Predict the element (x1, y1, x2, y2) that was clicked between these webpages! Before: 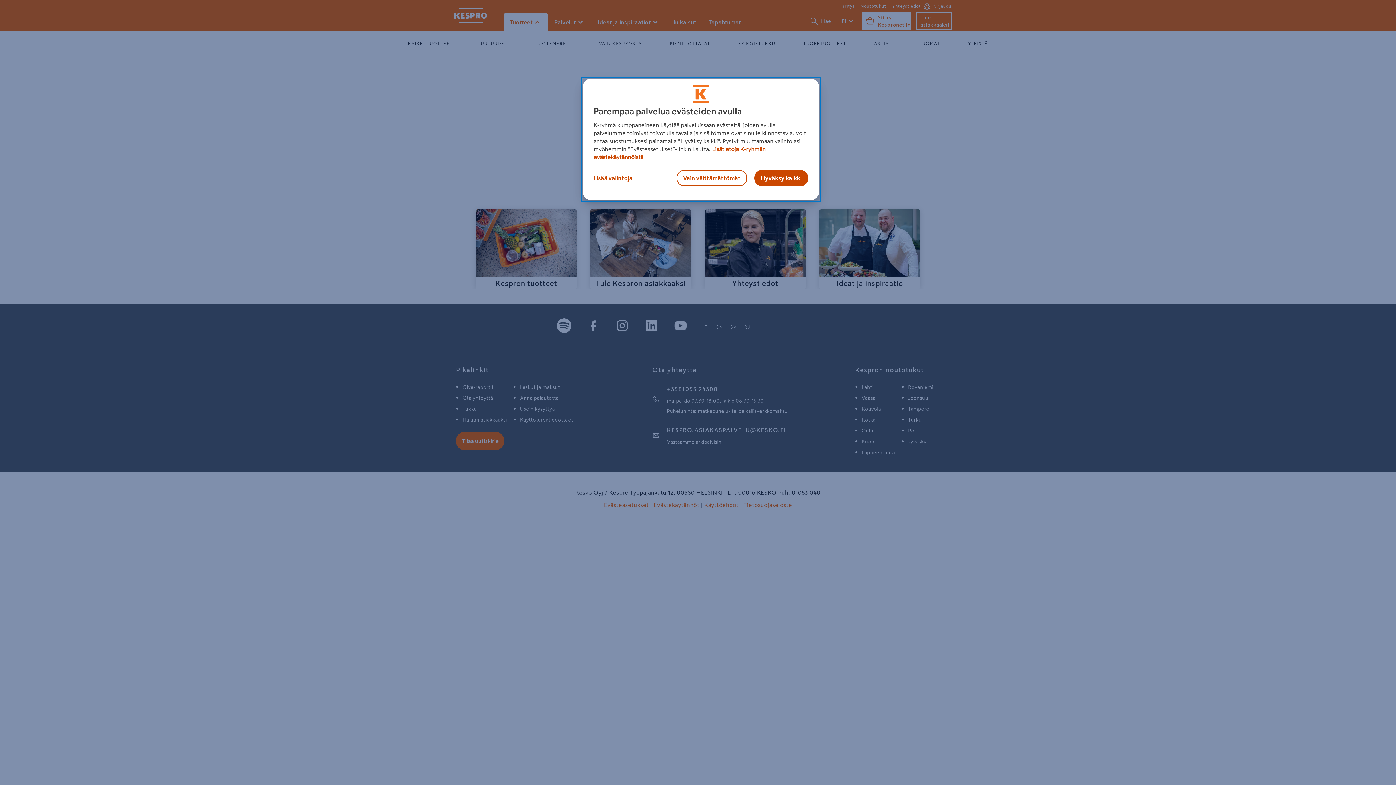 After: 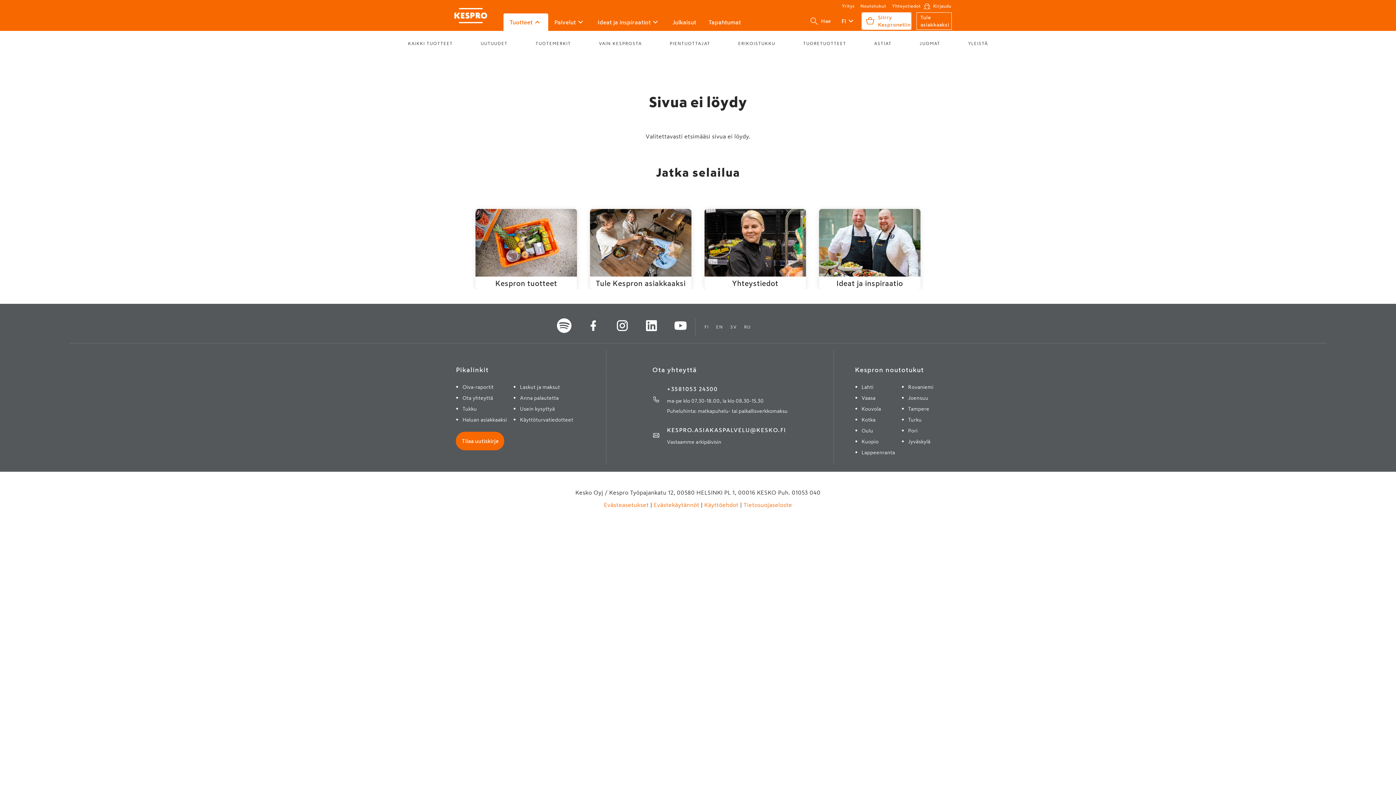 Action: label: Hyväksy kaikki bbox: (754, 170, 808, 186)